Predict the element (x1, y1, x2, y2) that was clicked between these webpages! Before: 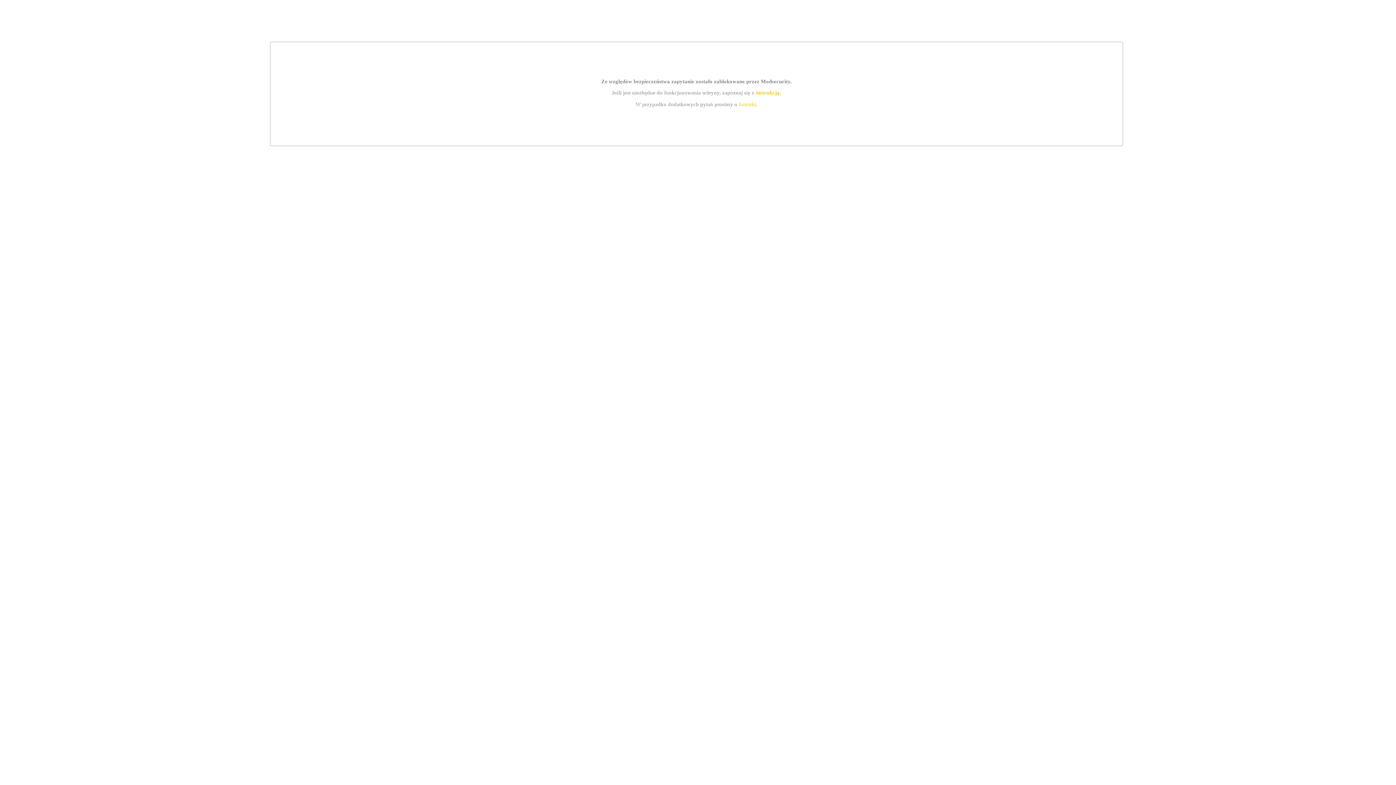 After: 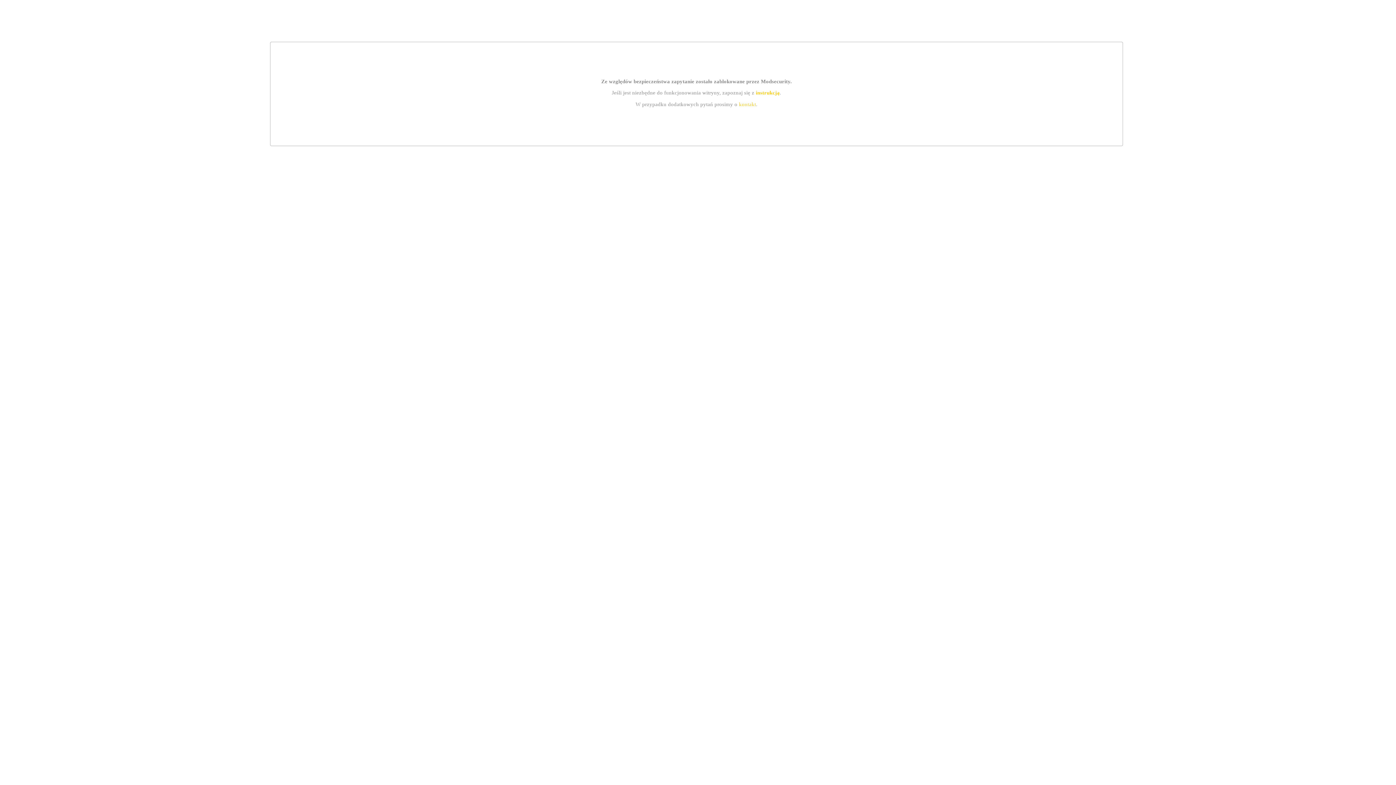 Action: bbox: (755, 89, 779, 95) label: instrukcją